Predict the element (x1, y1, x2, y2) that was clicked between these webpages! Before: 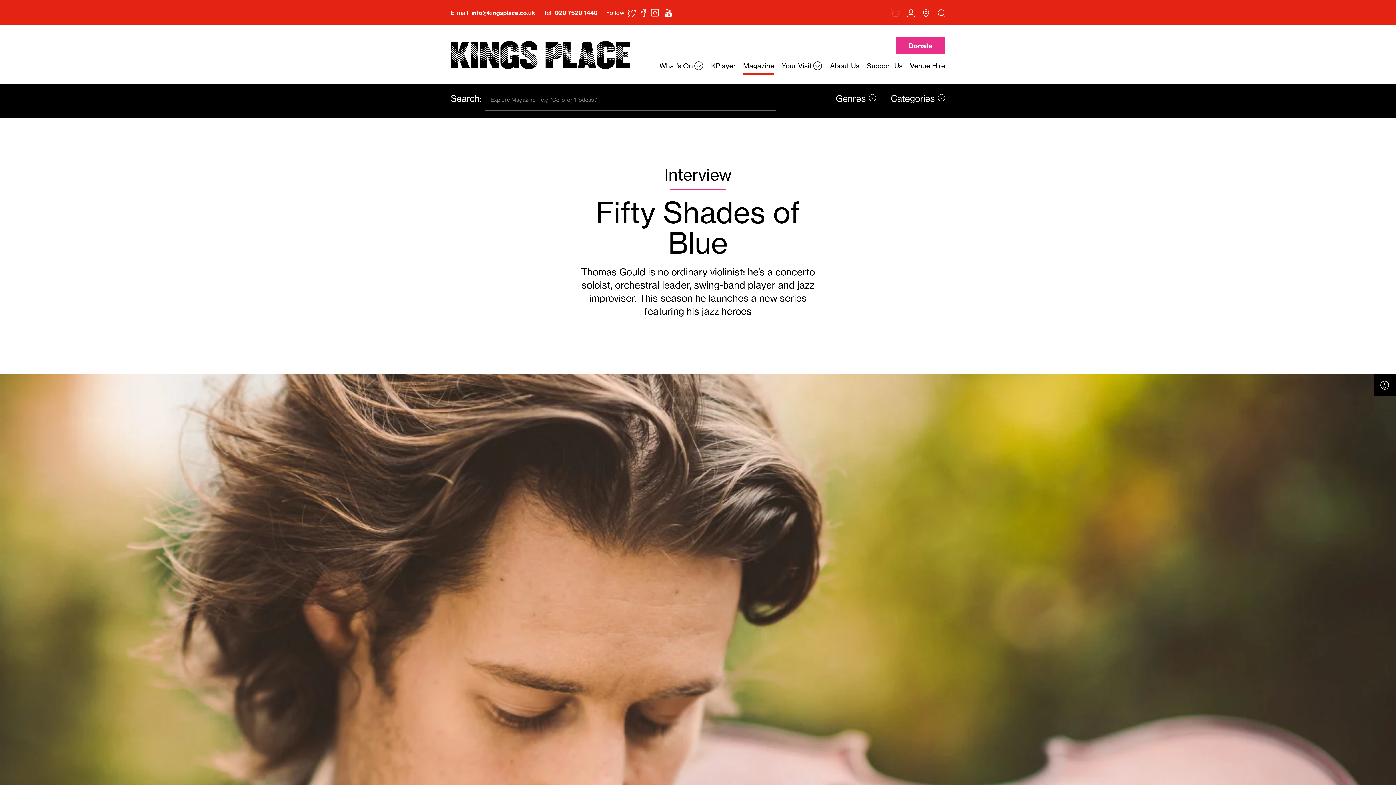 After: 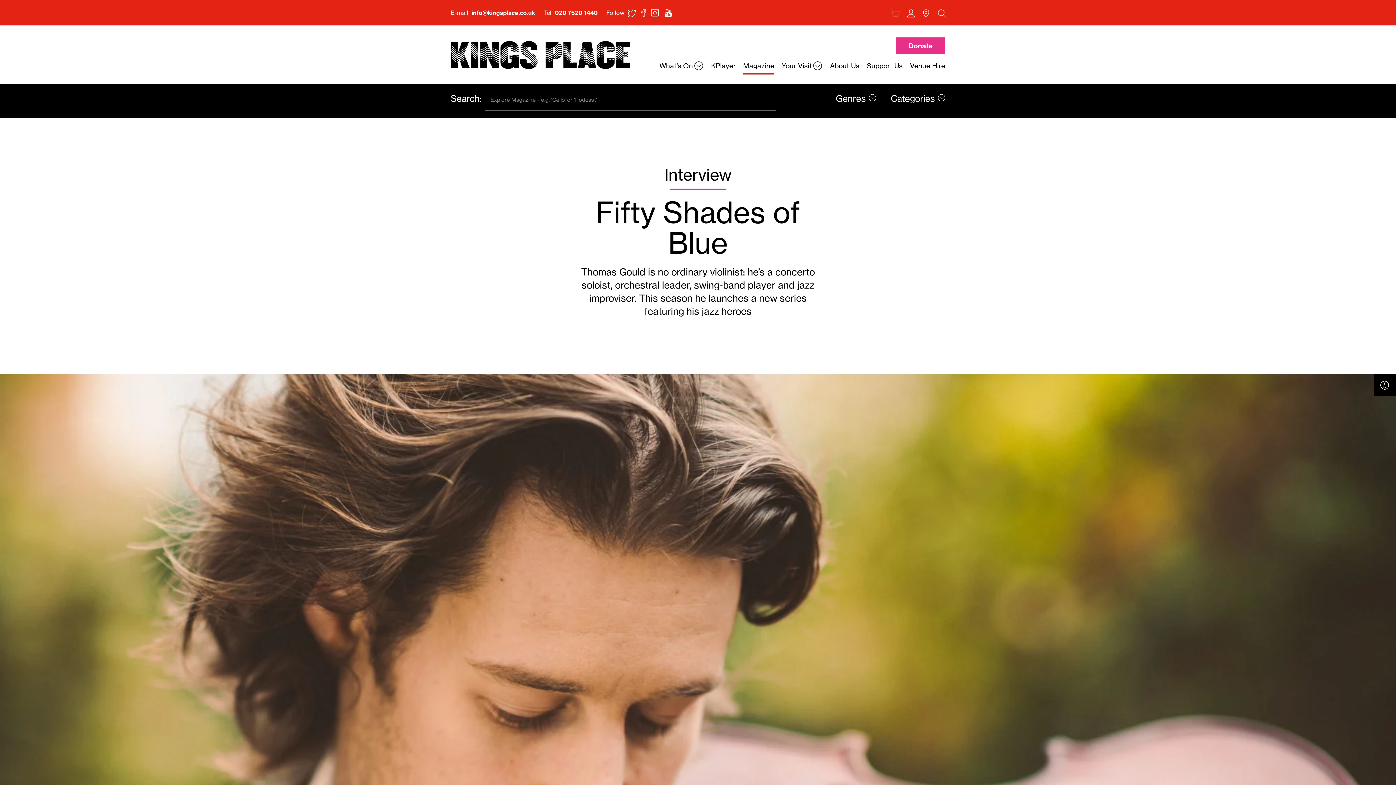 Action: bbox: (638, 6, 648, 19)